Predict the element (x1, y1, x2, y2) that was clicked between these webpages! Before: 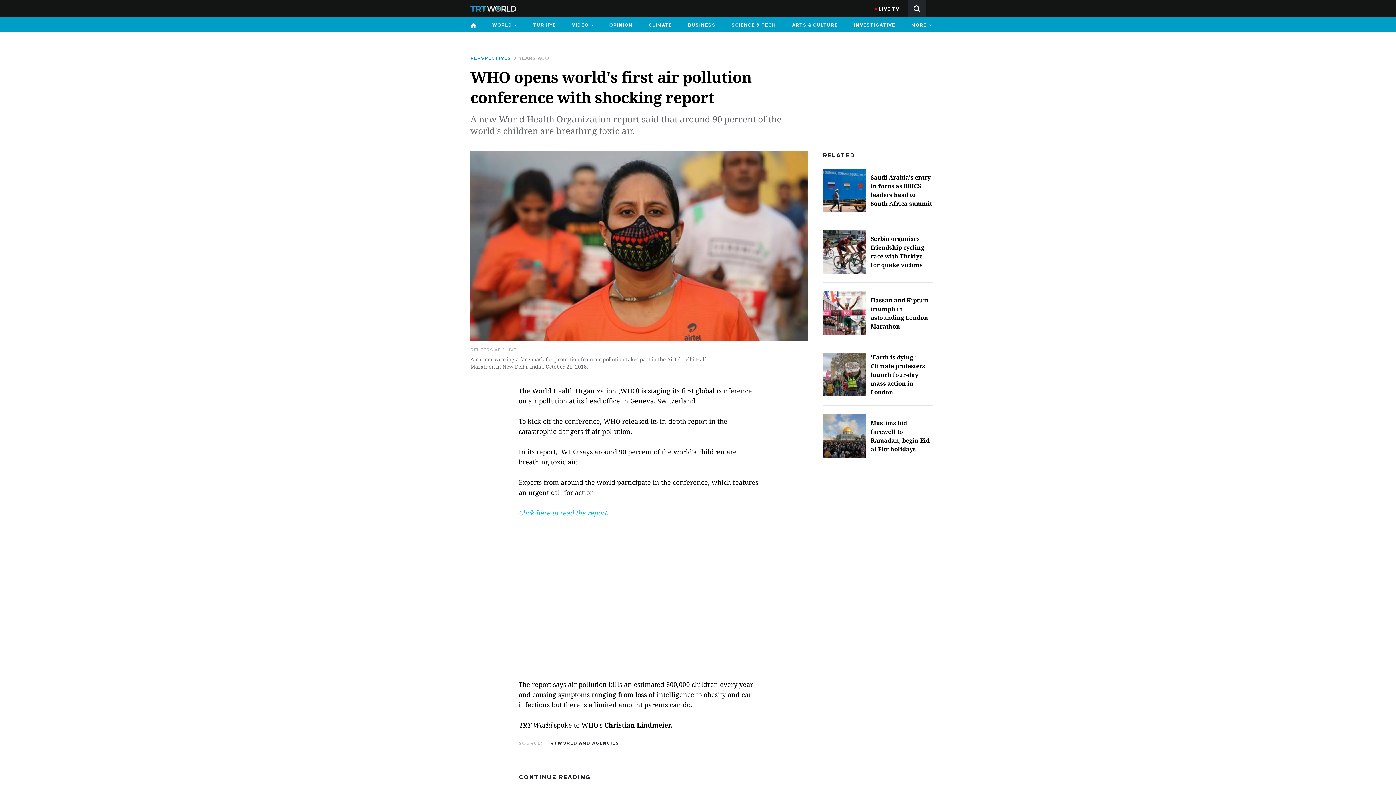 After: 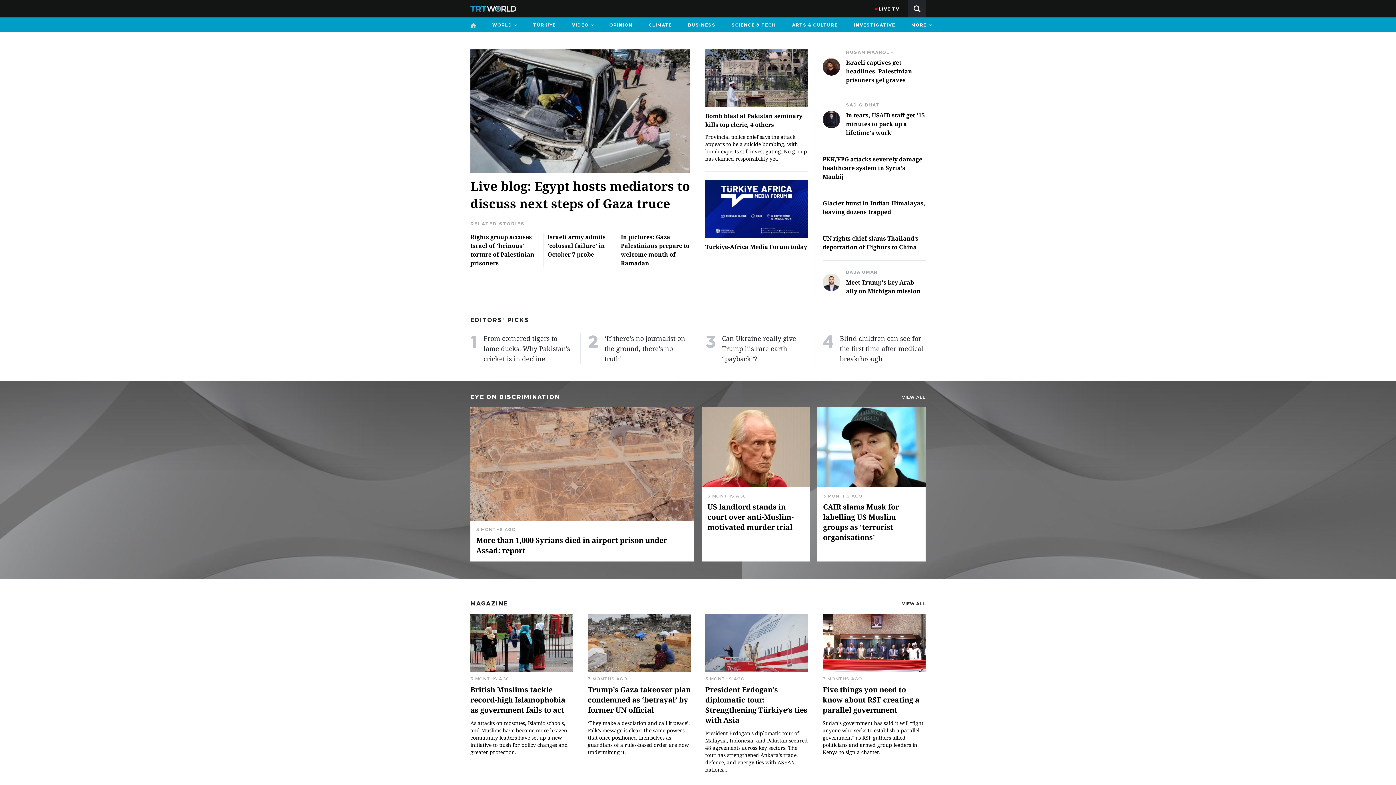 Action: bbox: (470, 17, 480, 32)